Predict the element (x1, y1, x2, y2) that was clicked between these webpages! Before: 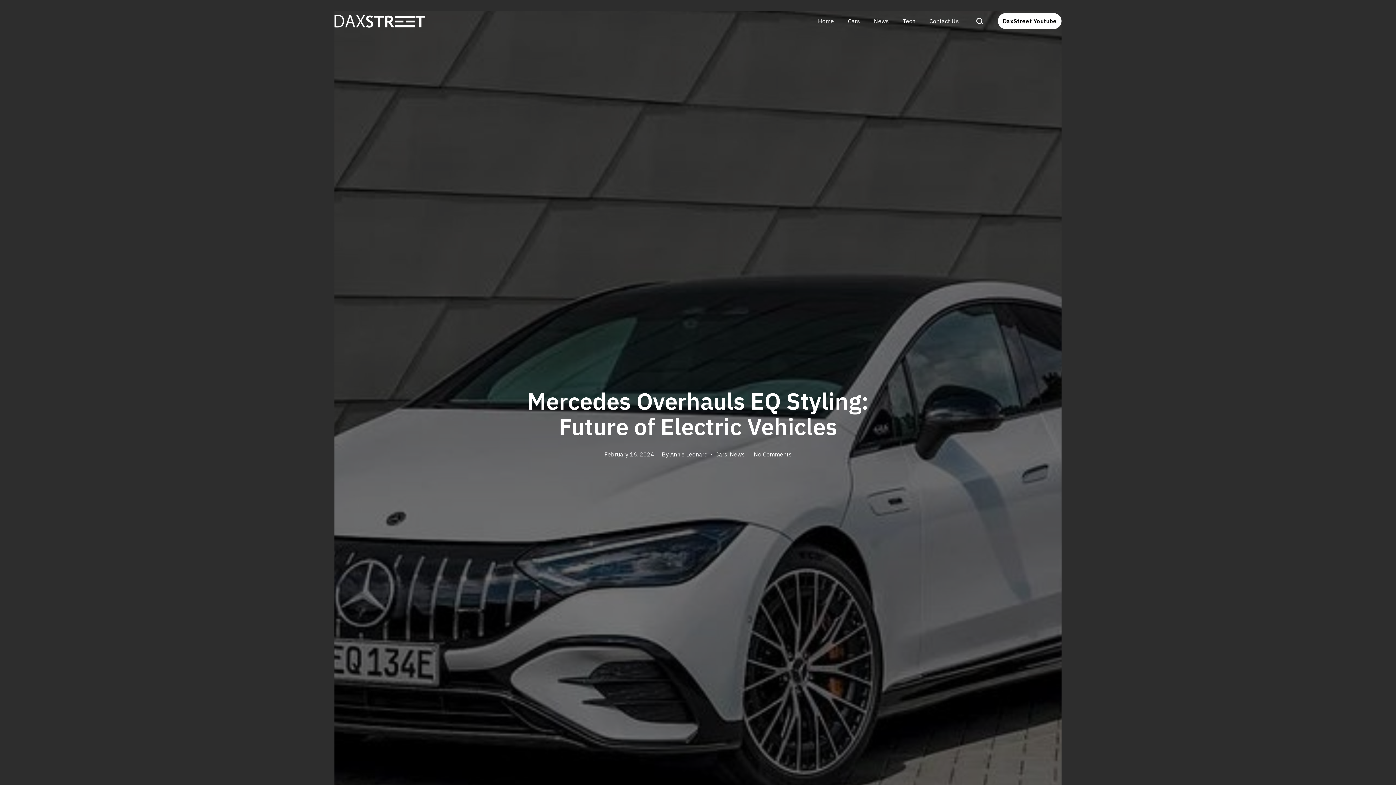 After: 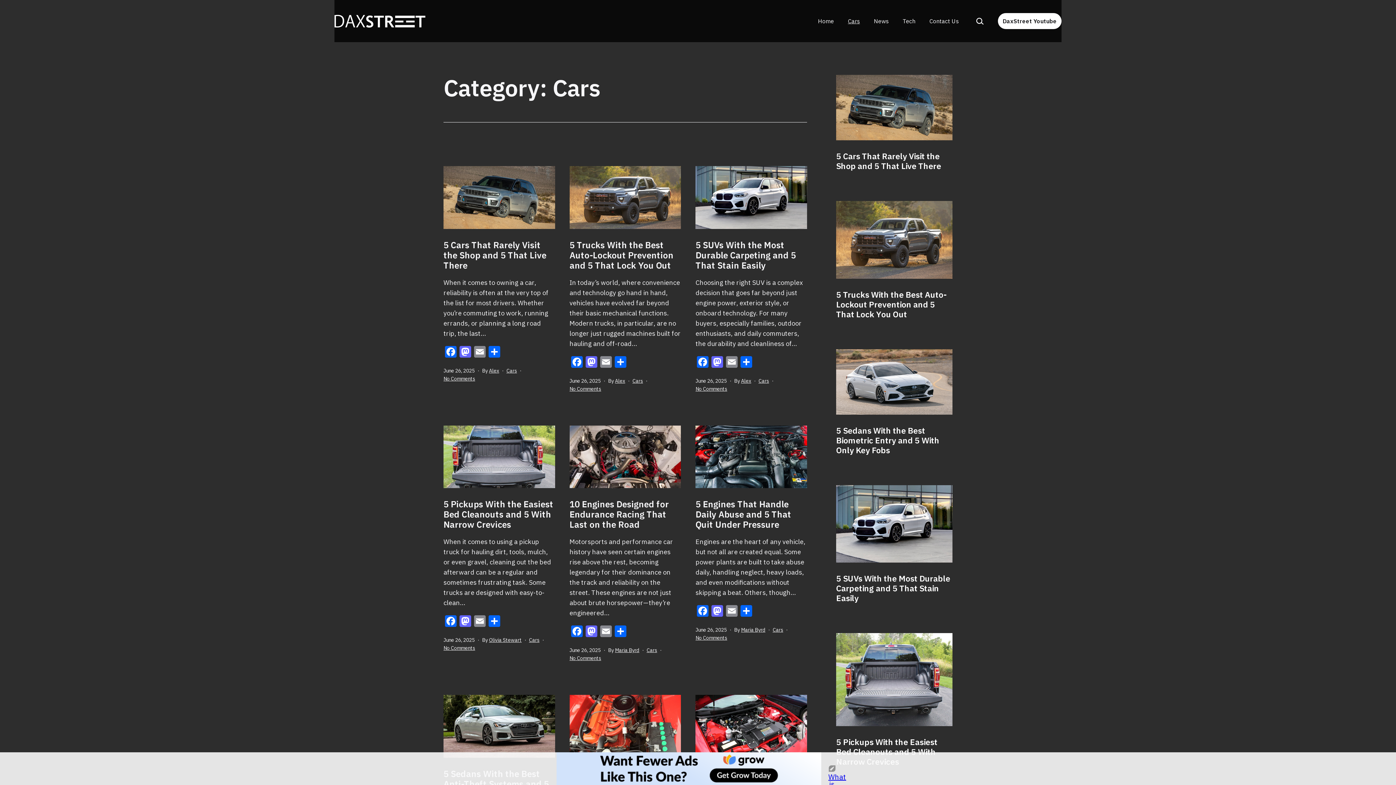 Action: bbox: (715, 450, 727, 458) label: Cars